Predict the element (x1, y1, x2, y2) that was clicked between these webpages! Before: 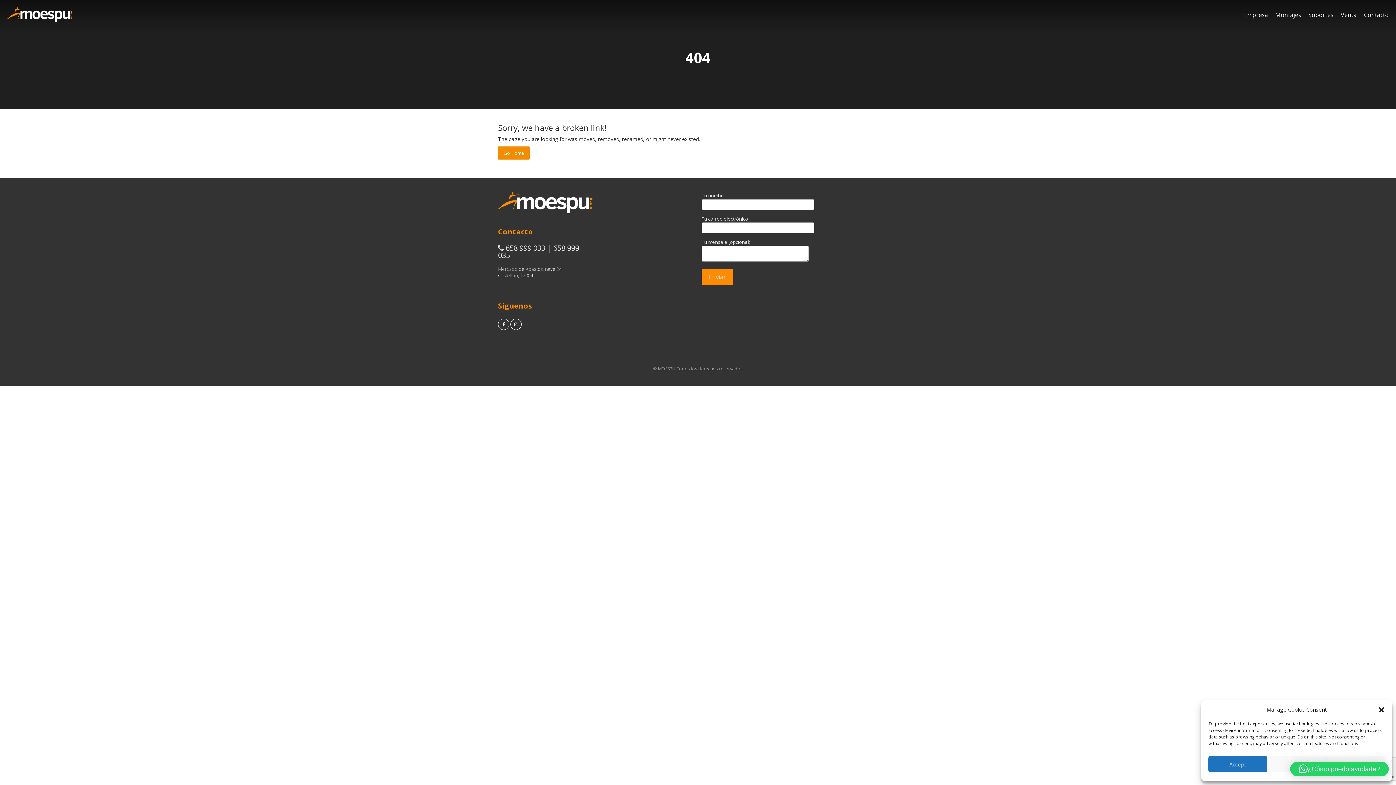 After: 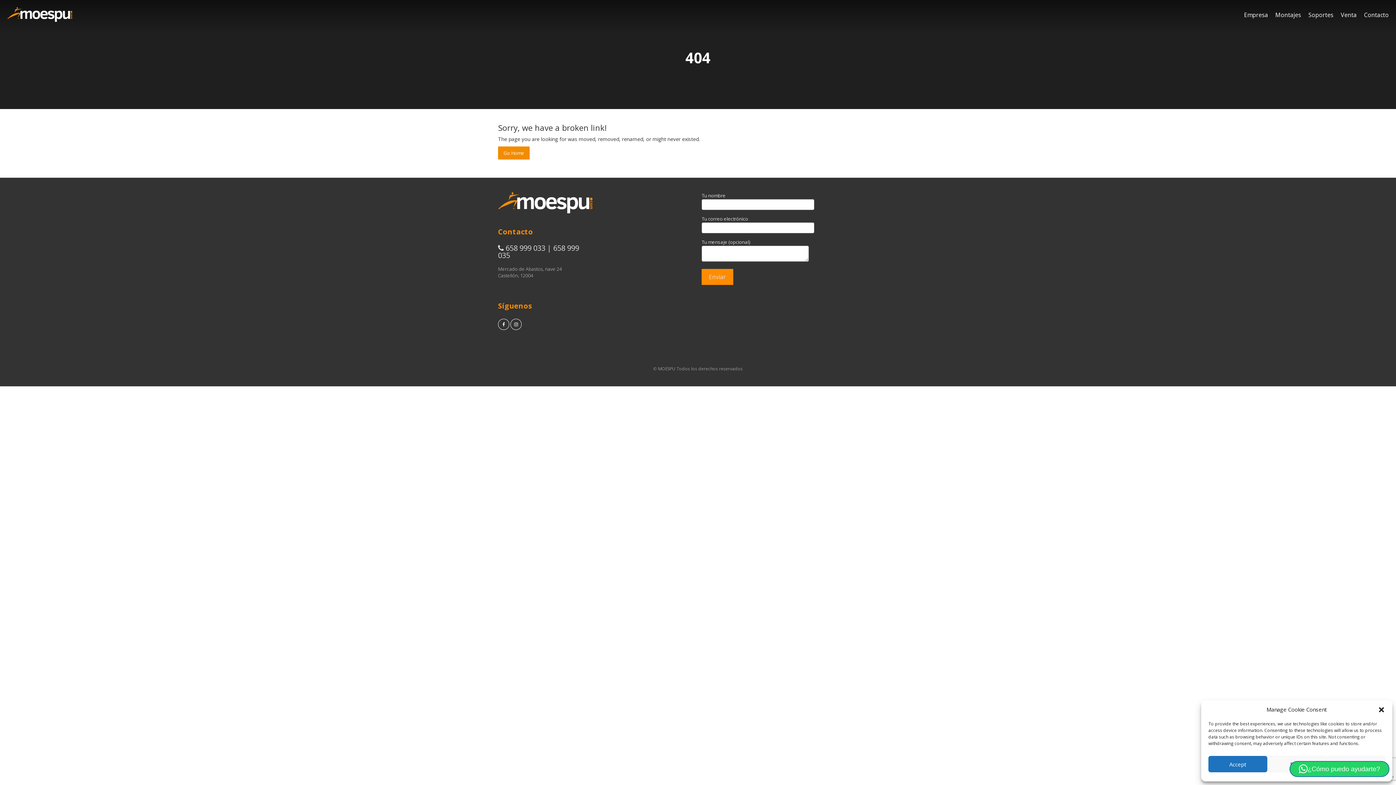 Action: label: ¿Cómo puedo ayudarte? bbox: (1290, 762, 1389, 776)